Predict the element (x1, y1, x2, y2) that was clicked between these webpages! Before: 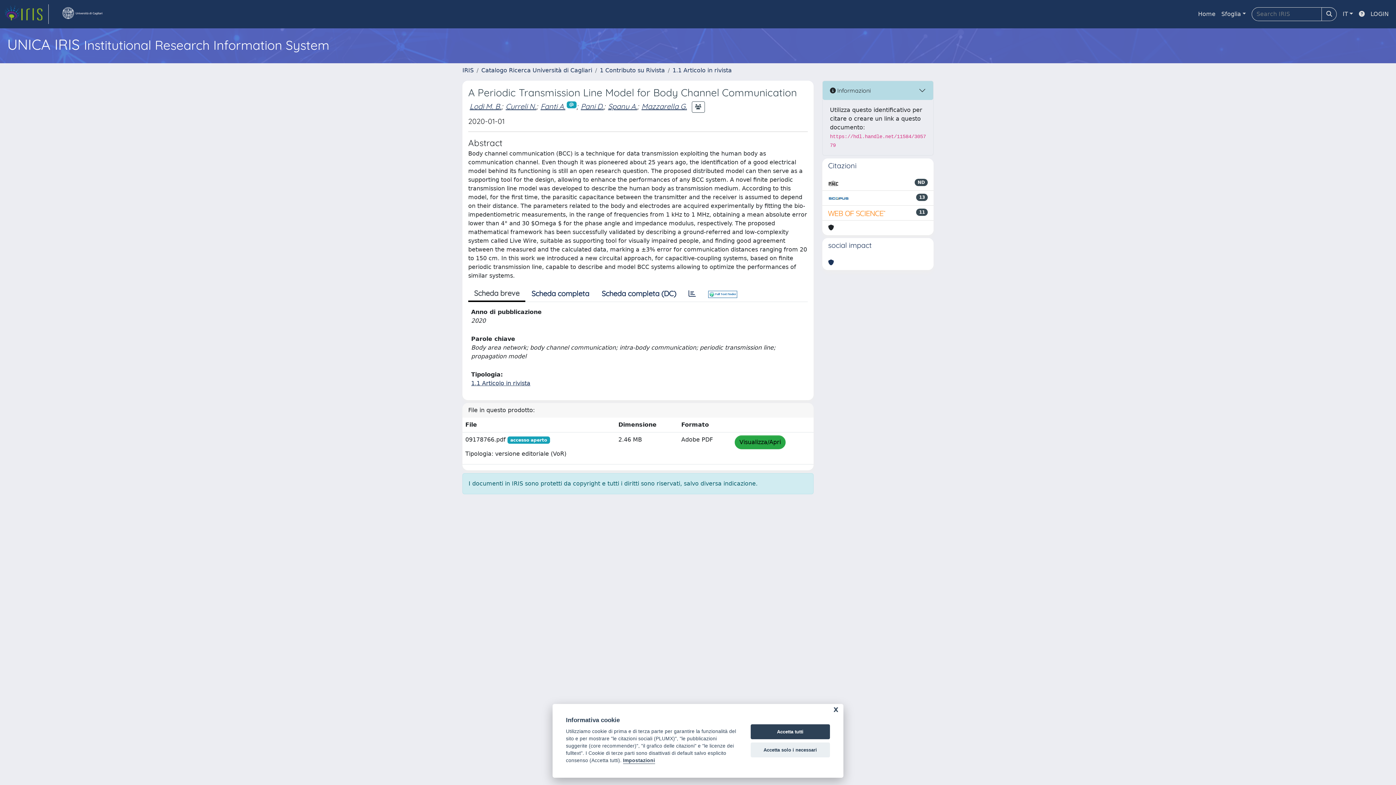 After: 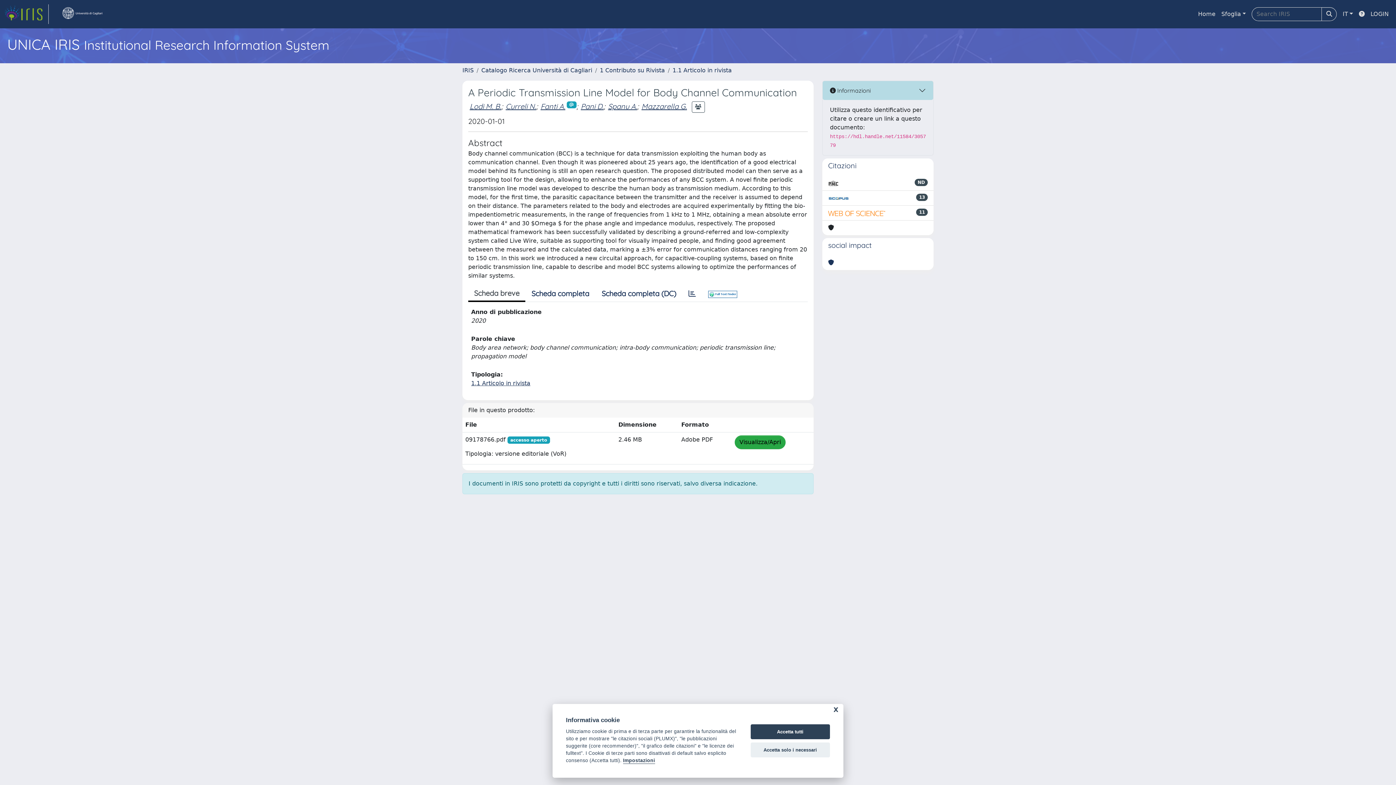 Action: label: Scheda breve bbox: (468, 286, 525, 302)